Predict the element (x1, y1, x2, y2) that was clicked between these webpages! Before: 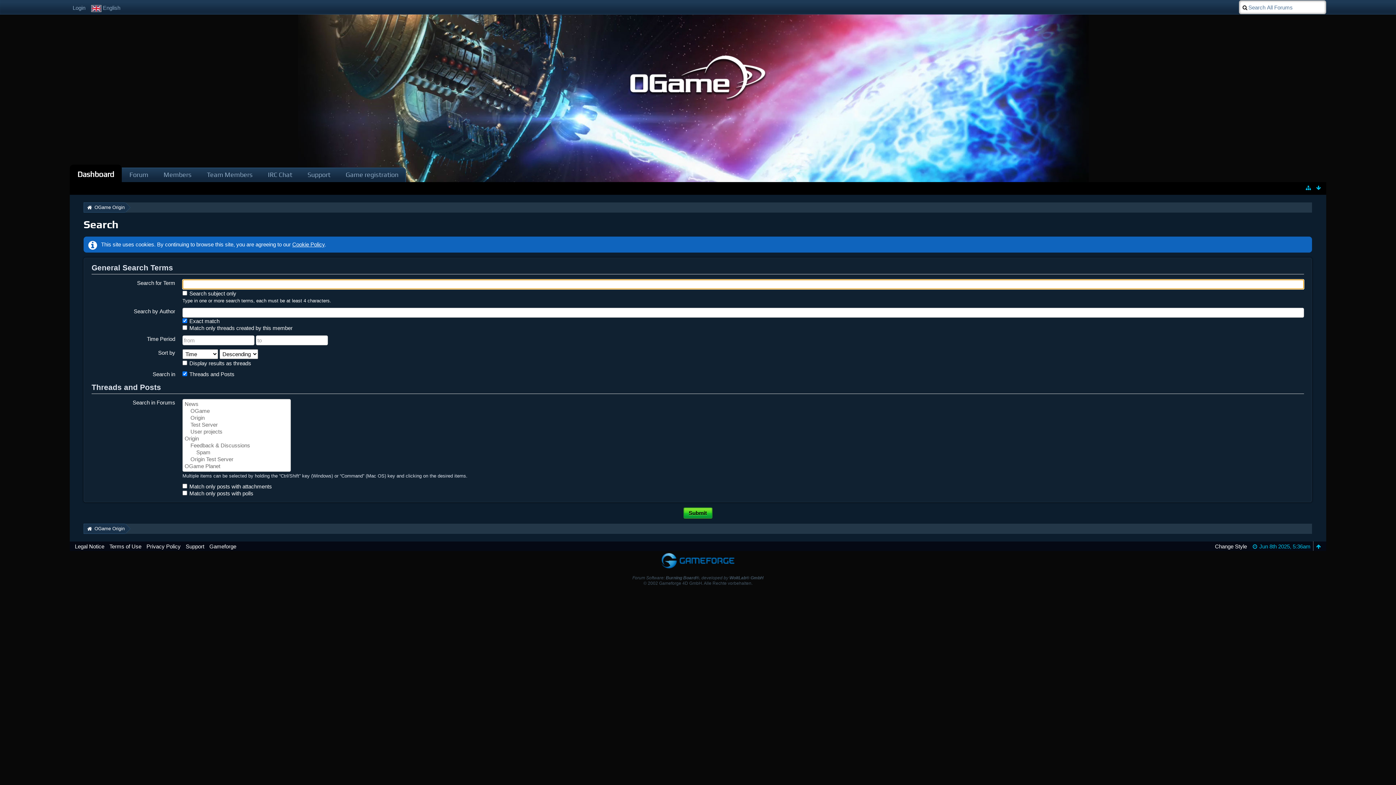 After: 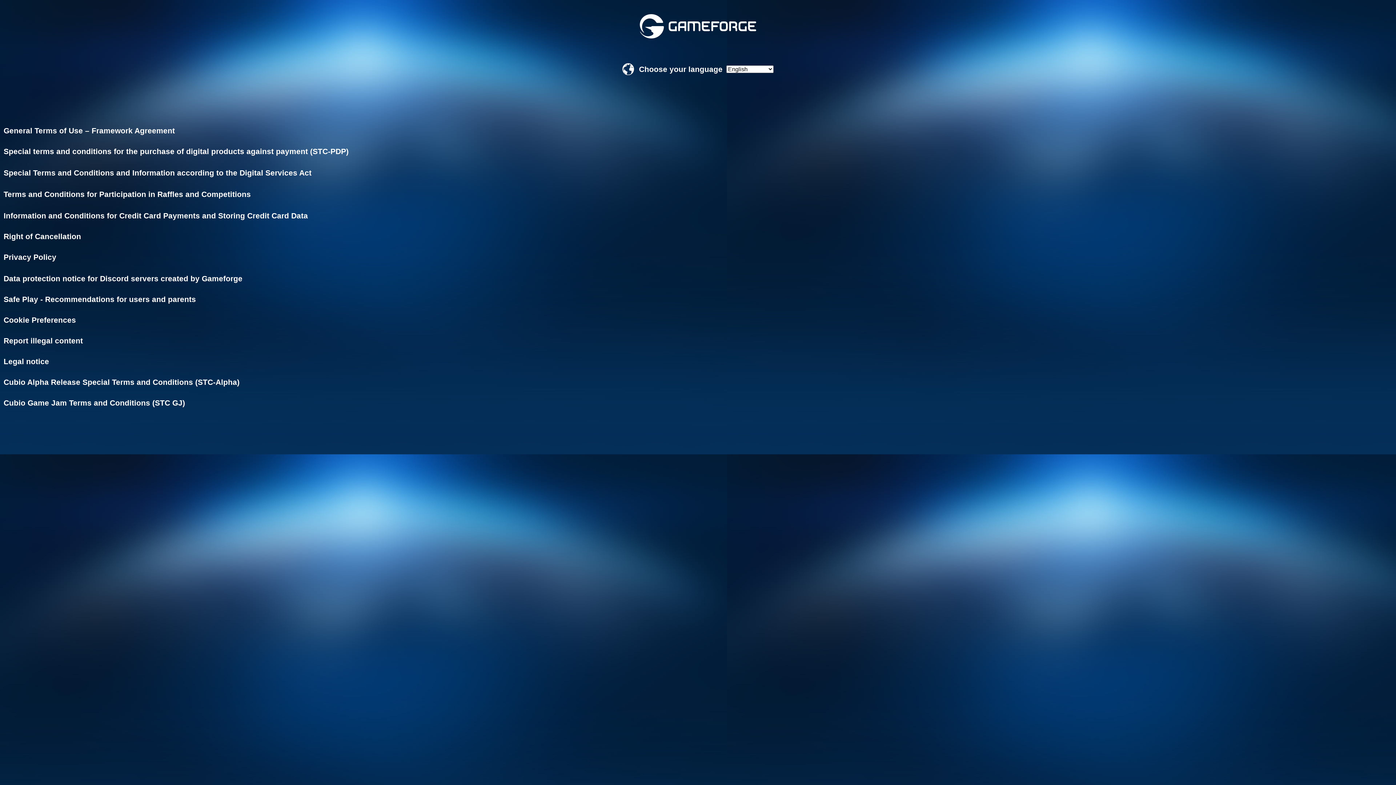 Action: label: Legal Notice bbox: (74, 543, 104, 549)